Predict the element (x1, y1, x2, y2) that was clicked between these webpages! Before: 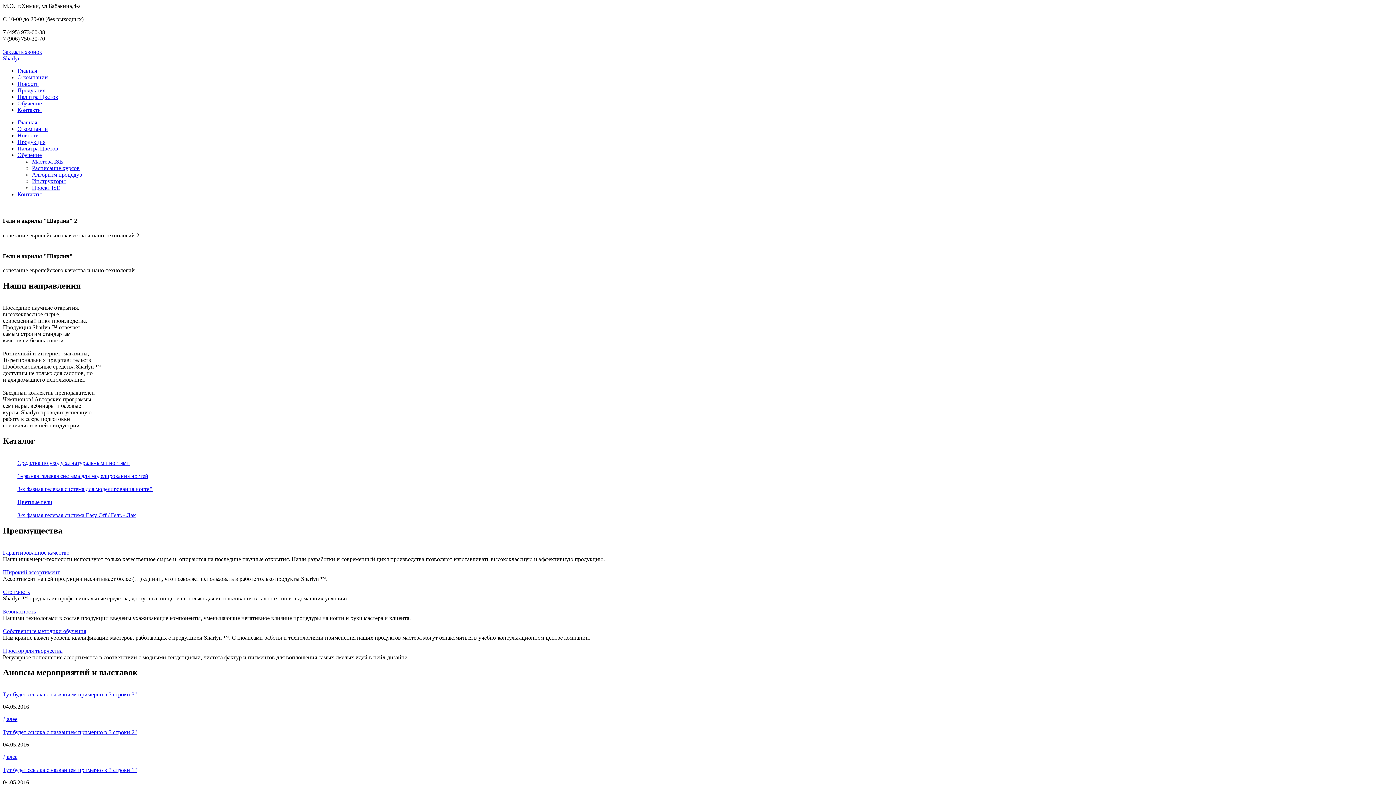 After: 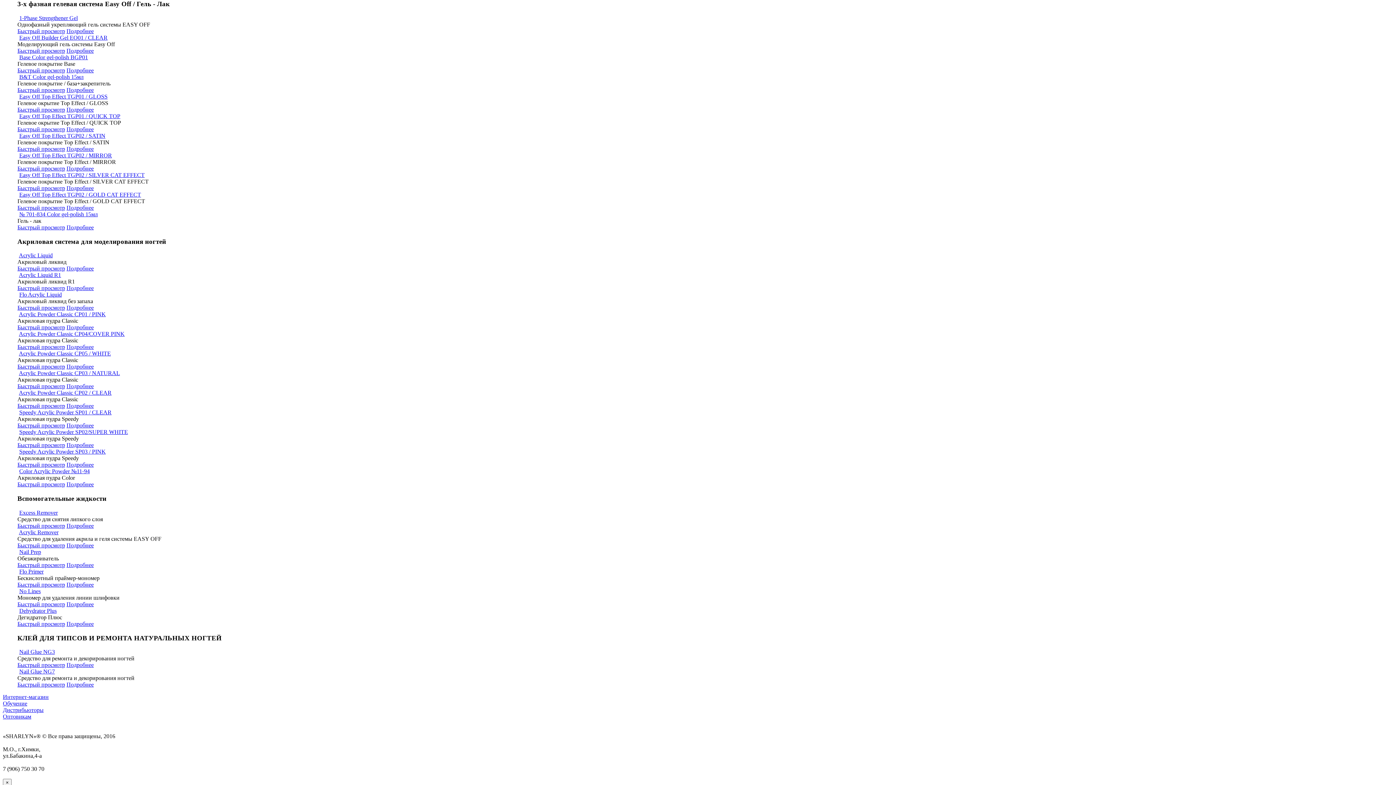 Action: bbox: (17, 512, 136, 518) label: 3-х фазная гелевая система Easy Off / Гель - Лак